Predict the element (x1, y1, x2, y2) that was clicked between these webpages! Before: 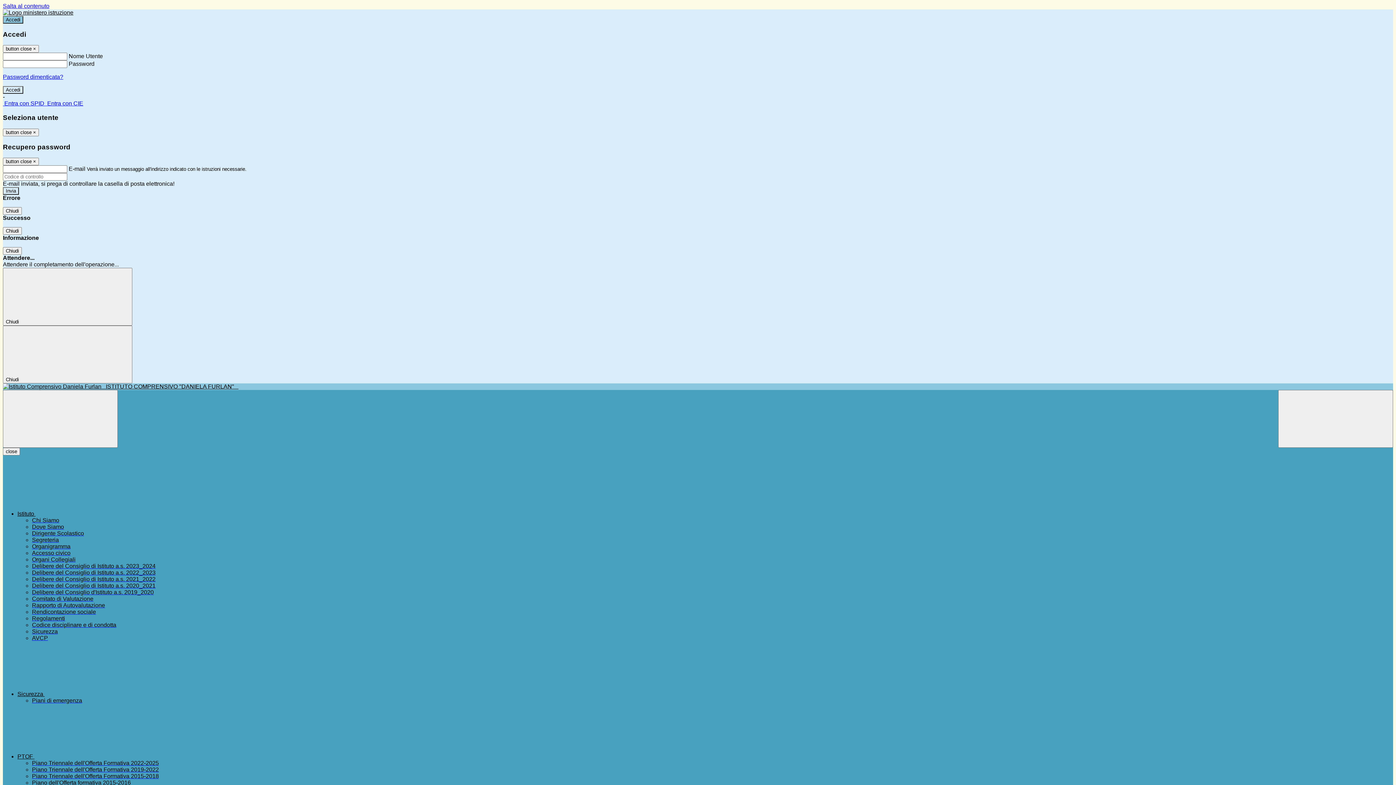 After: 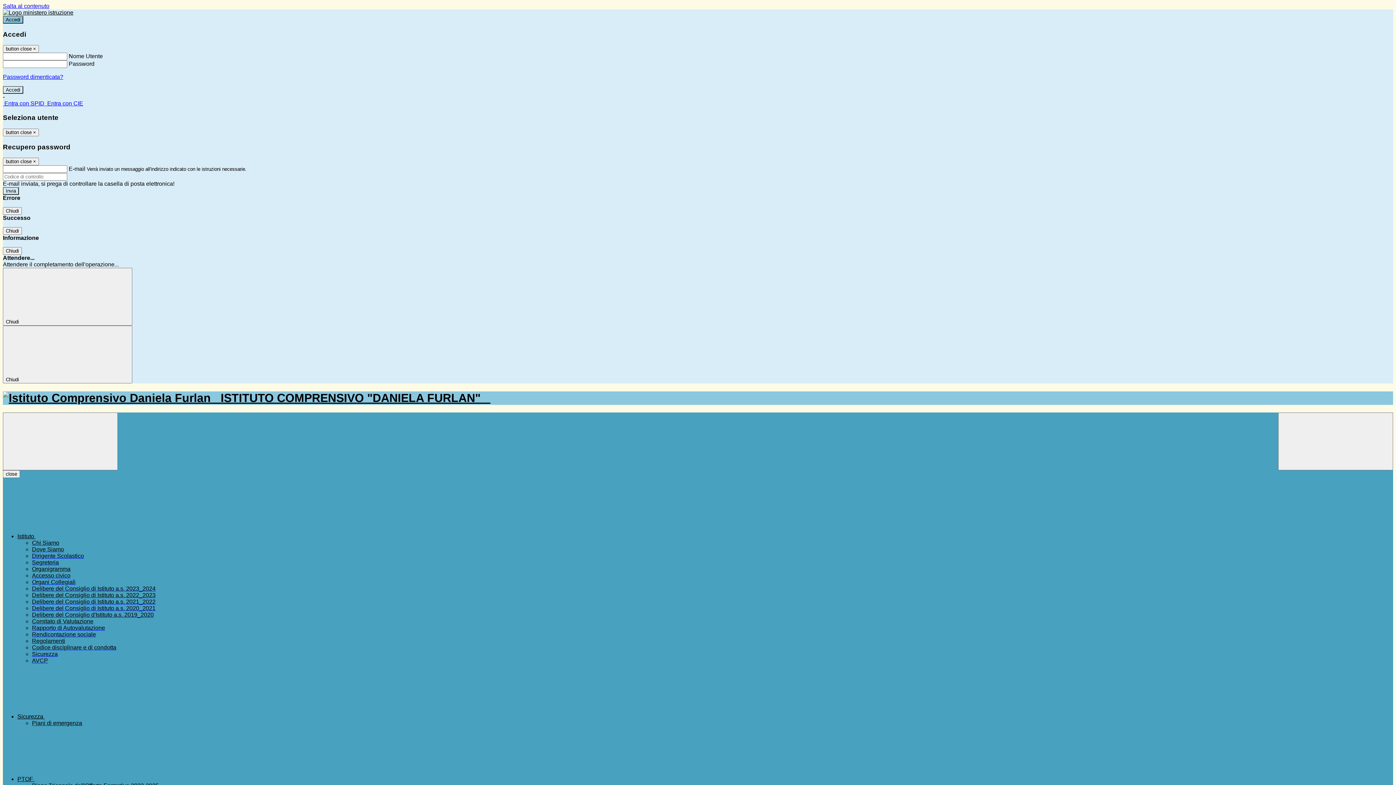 Action: bbox: (2, 383, 1393, 390) label:    ISTITUTO COMPRENSIVO "DANIELA FURLAN"   